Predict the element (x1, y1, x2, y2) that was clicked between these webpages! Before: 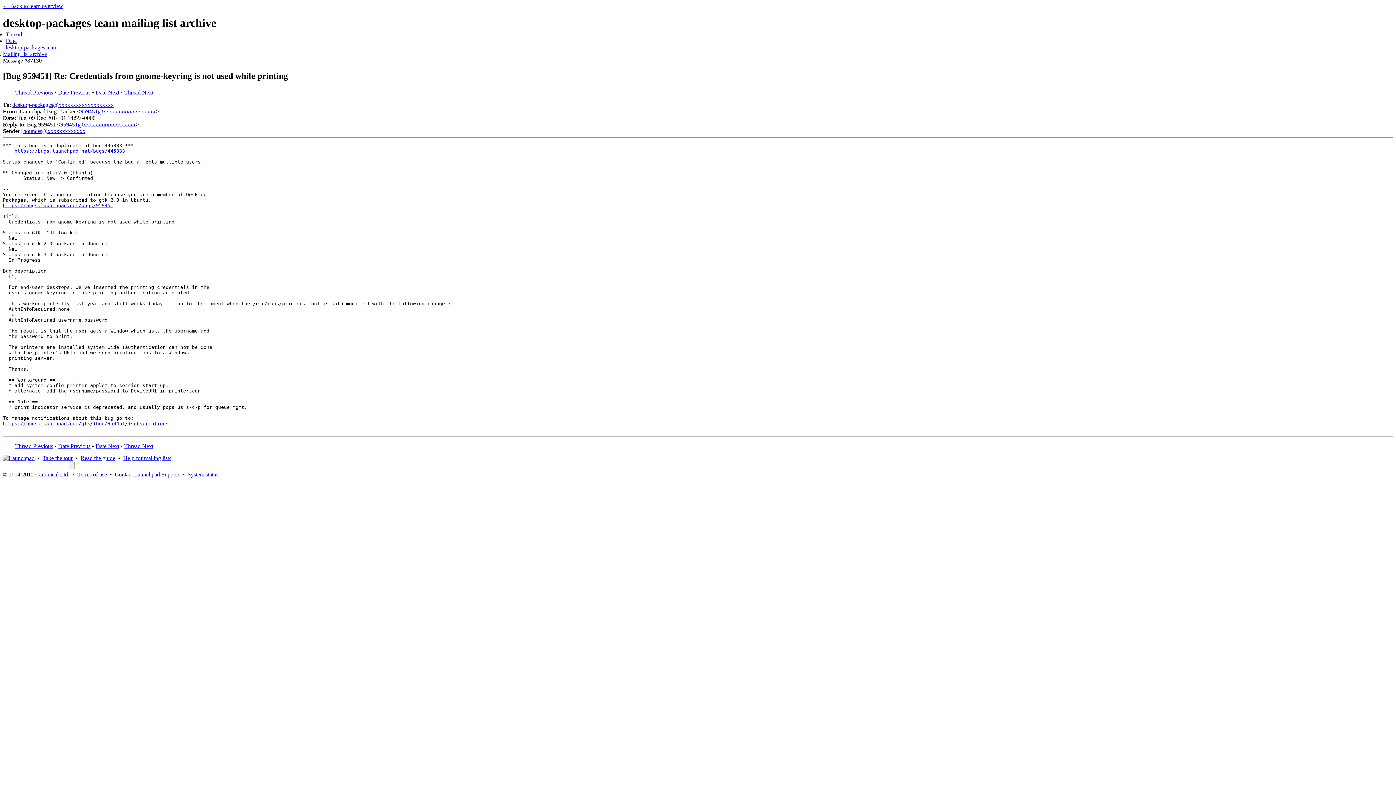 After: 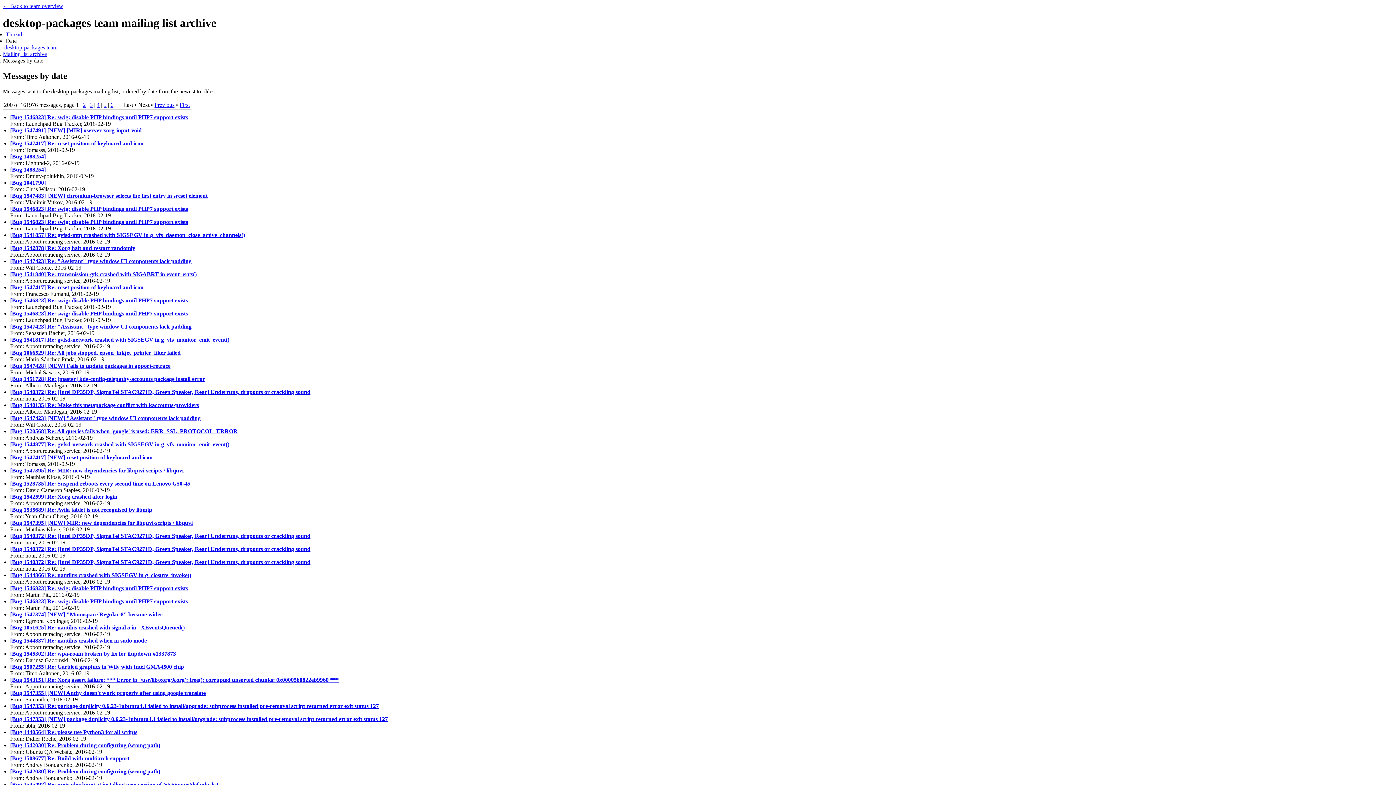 Action: bbox: (5, 37, 16, 44) label: Date